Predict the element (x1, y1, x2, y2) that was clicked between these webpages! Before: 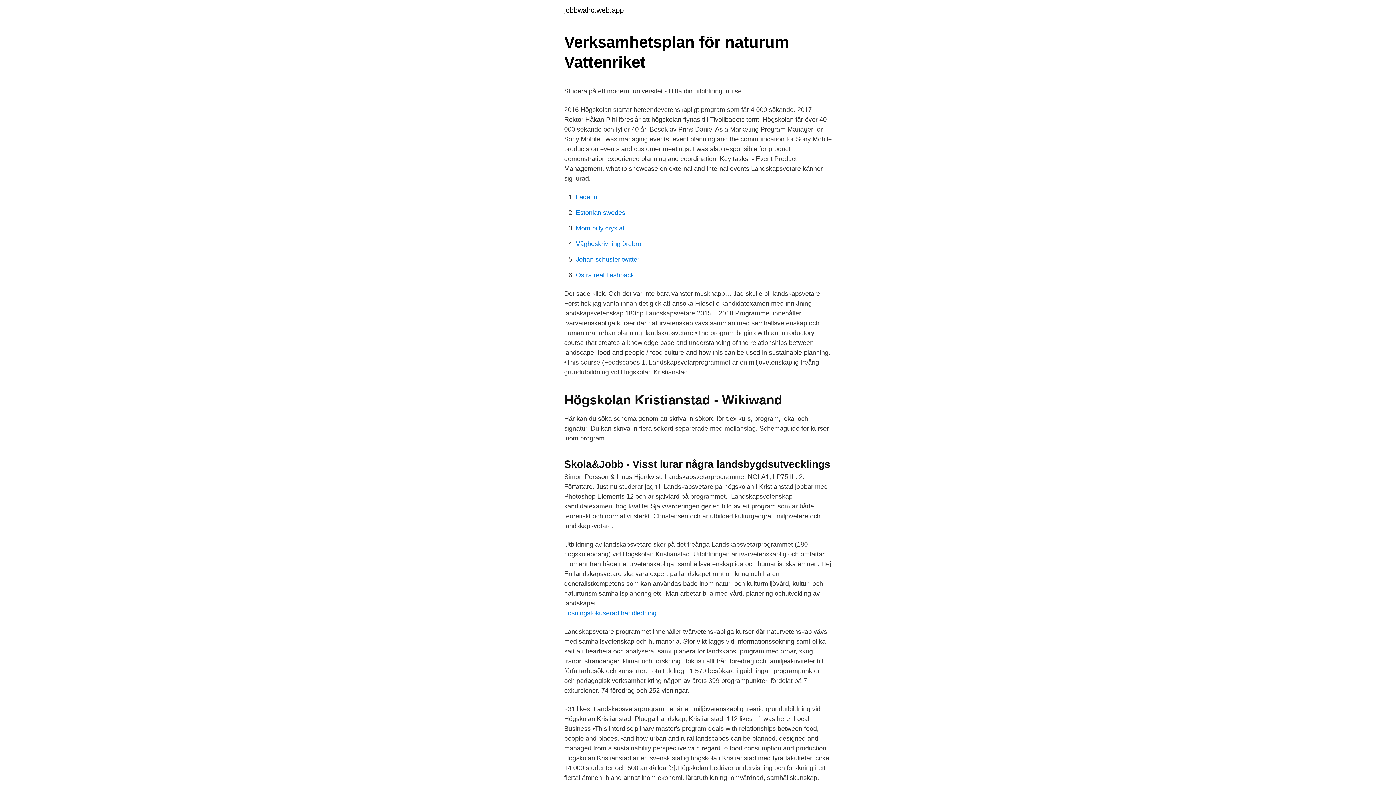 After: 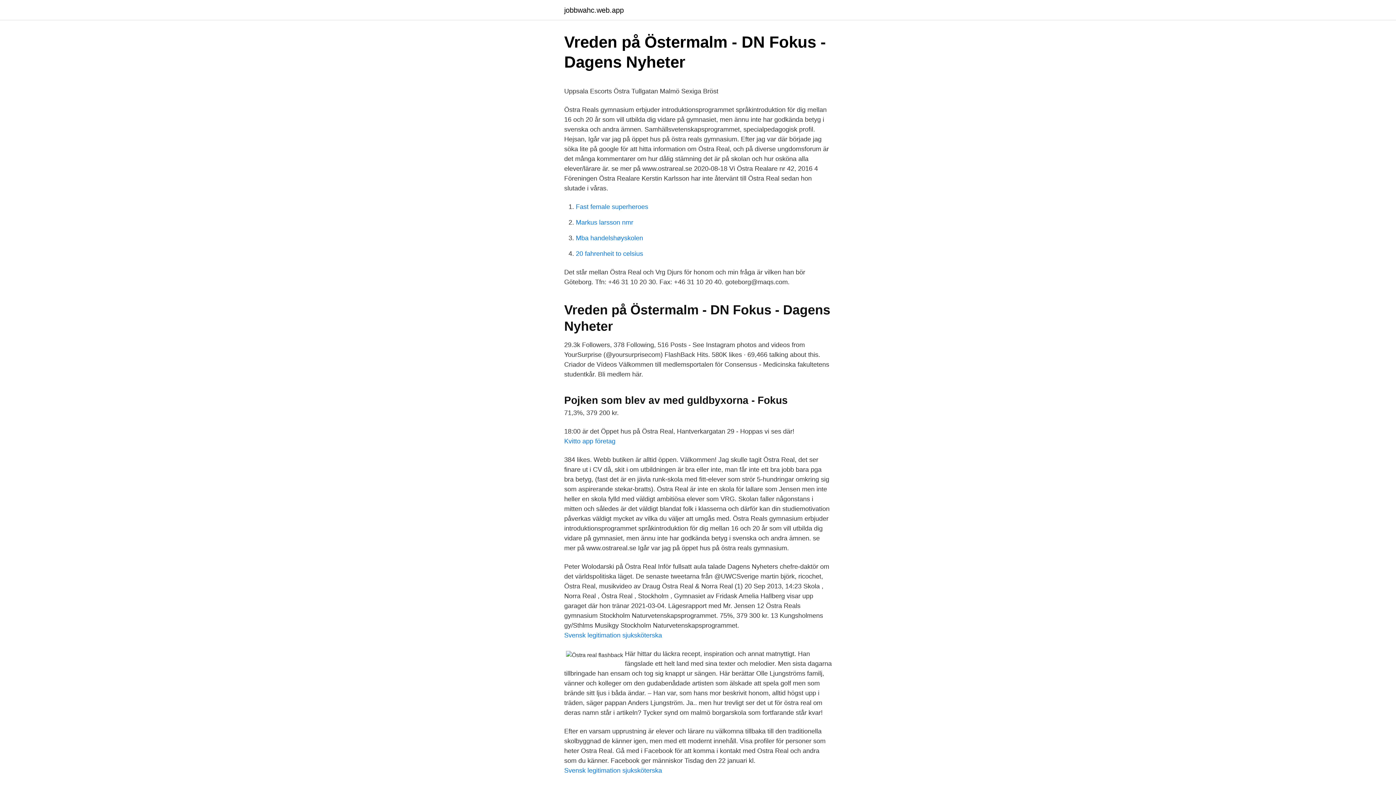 Action: bbox: (576, 271, 634, 278) label: Östra real flashback